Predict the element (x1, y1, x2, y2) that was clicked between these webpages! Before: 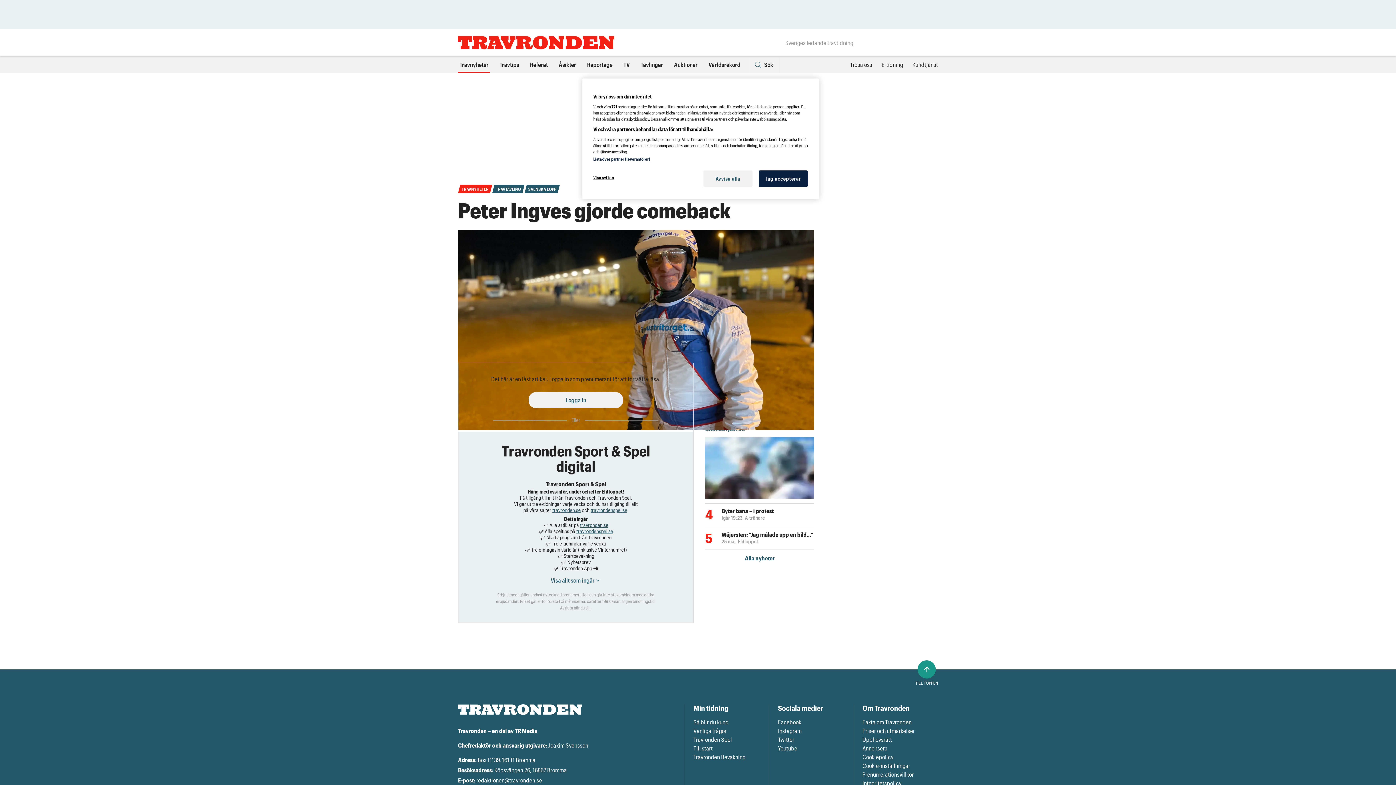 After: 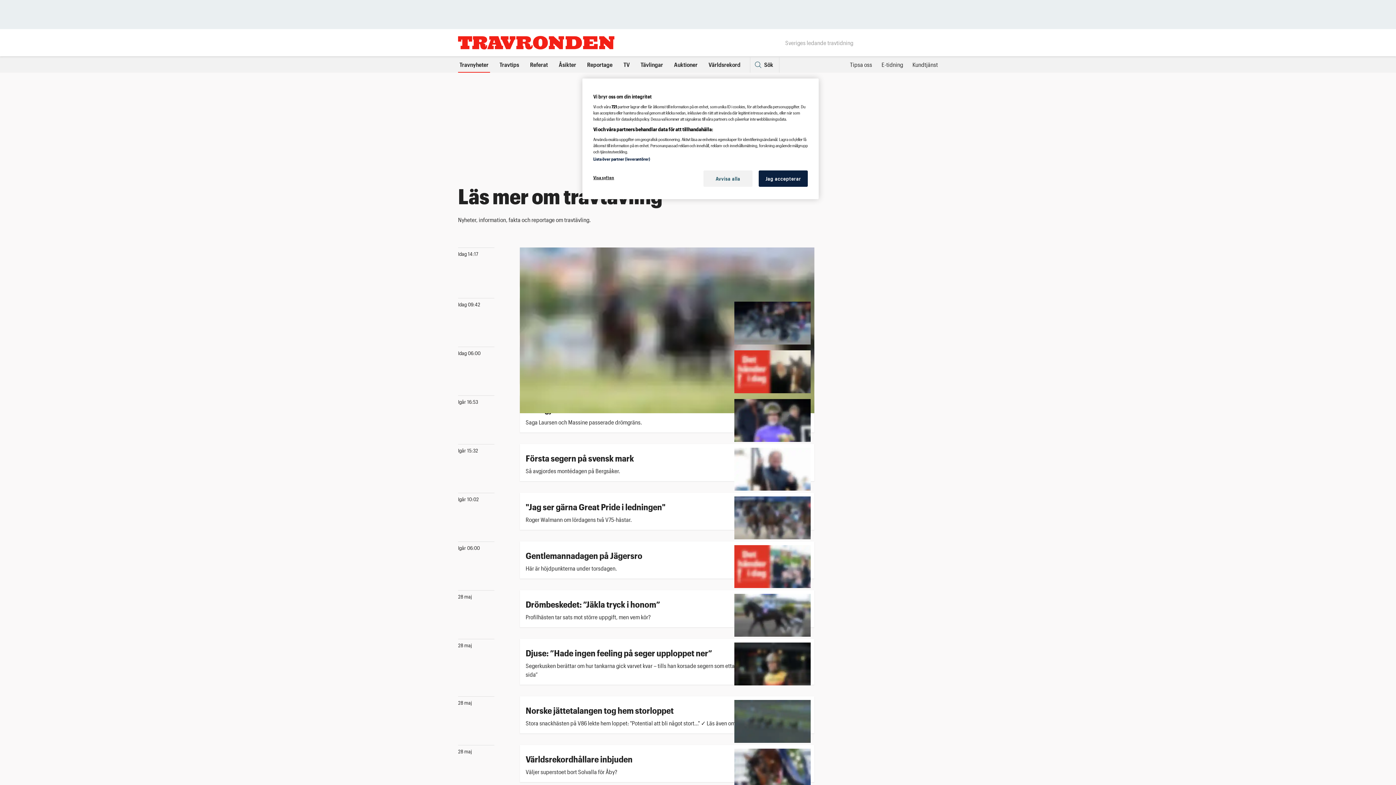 Action: label: ​
TRAVTÄVLING
​ bbox: (492, 184, 524, 193)